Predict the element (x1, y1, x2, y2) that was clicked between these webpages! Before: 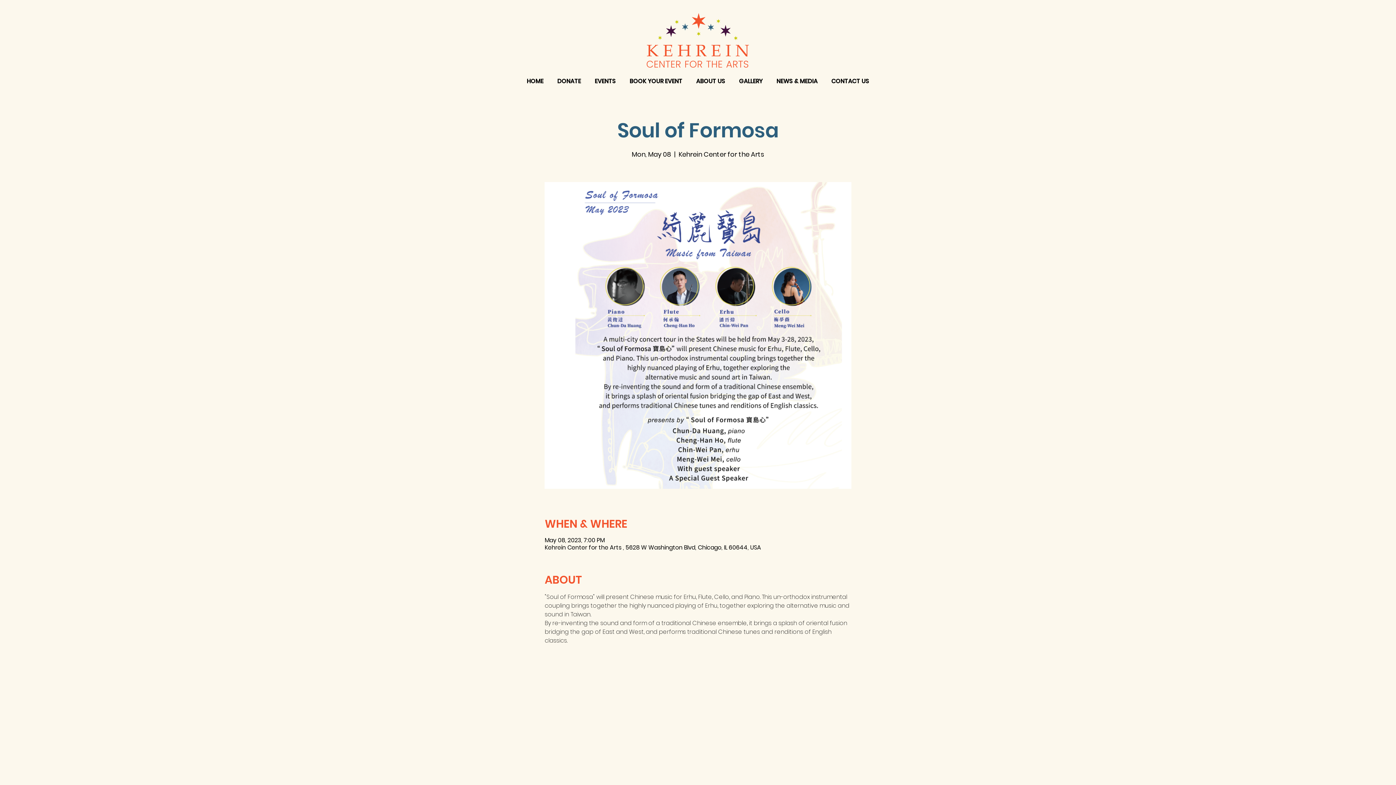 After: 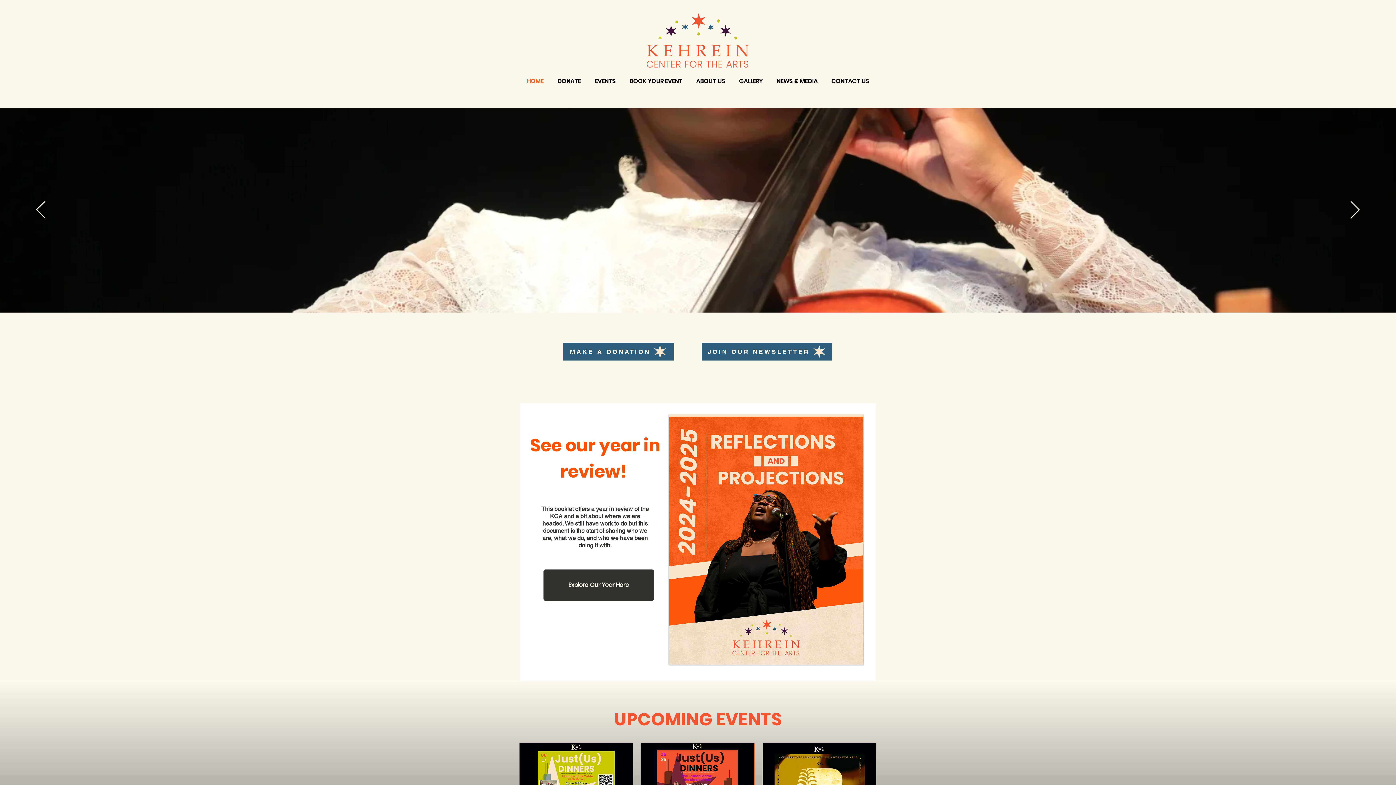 Action: bbox: (646, 13, 749, 67)